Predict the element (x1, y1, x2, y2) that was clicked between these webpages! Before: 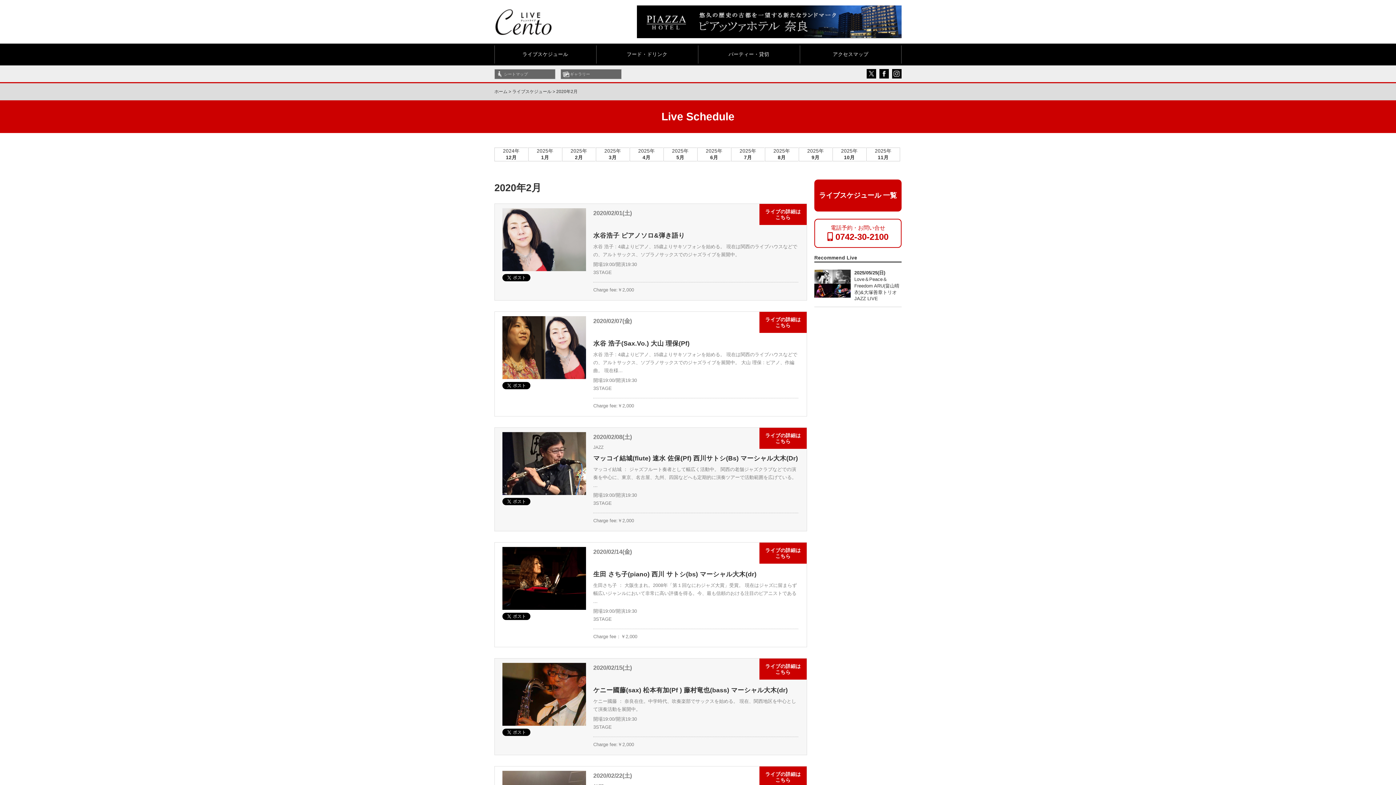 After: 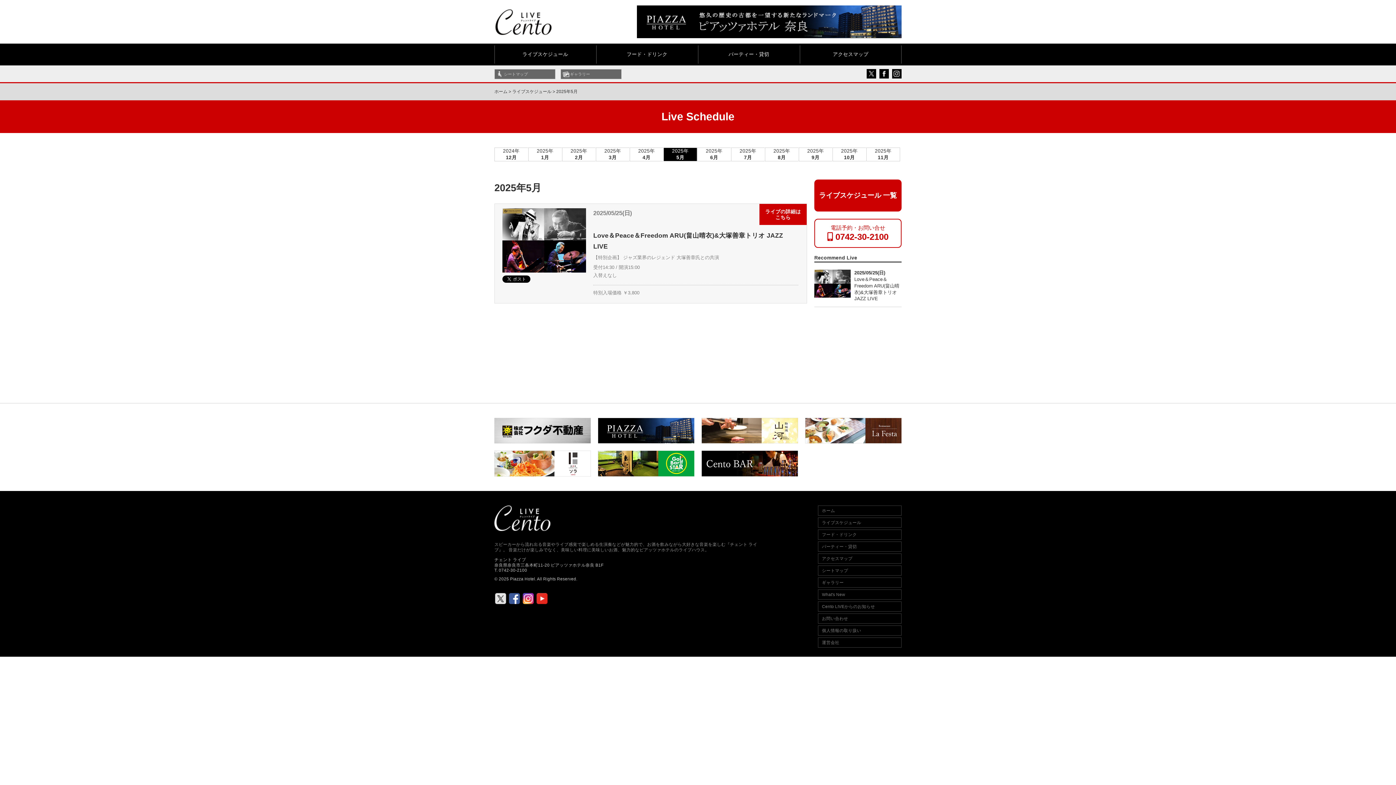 Action: bbox: (494, 45, 596, 63) label: ライブスケジュール